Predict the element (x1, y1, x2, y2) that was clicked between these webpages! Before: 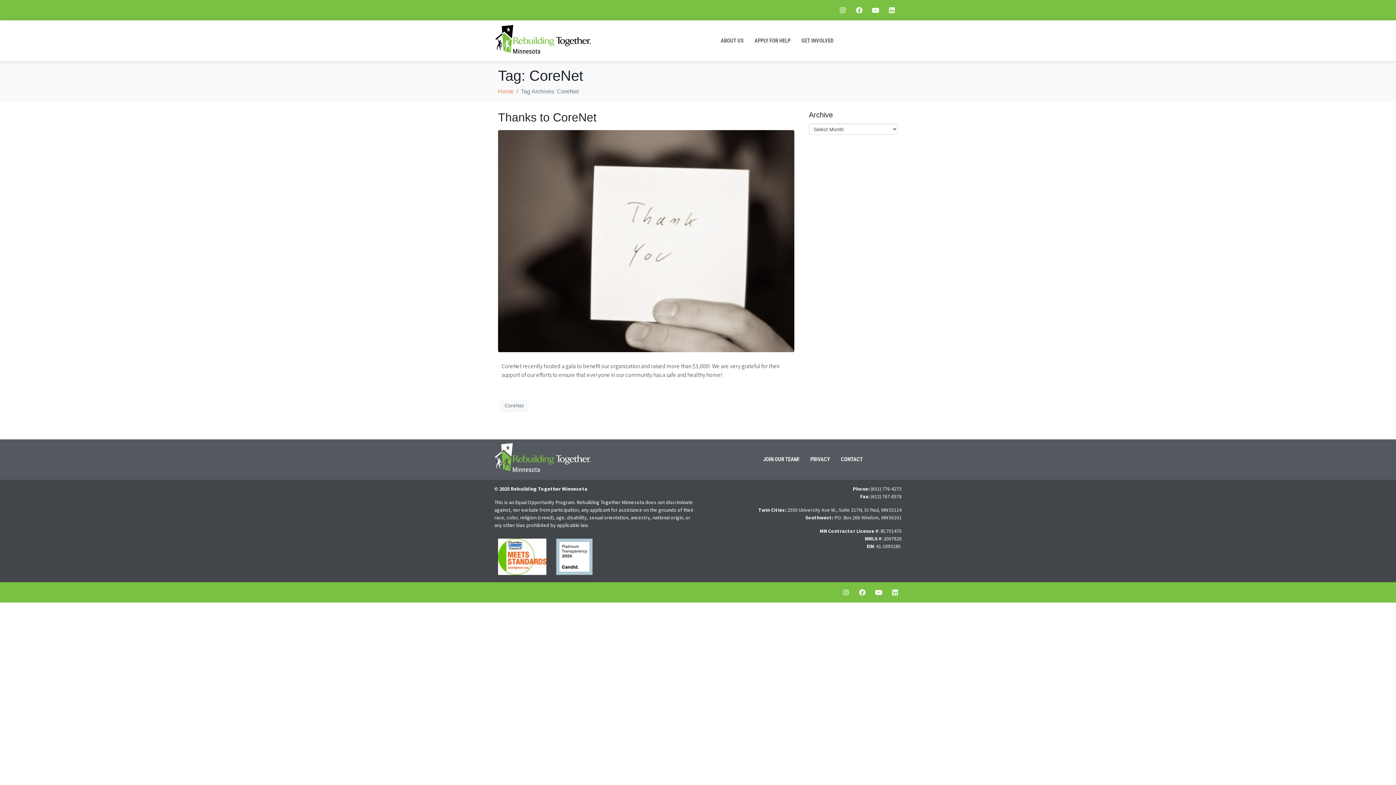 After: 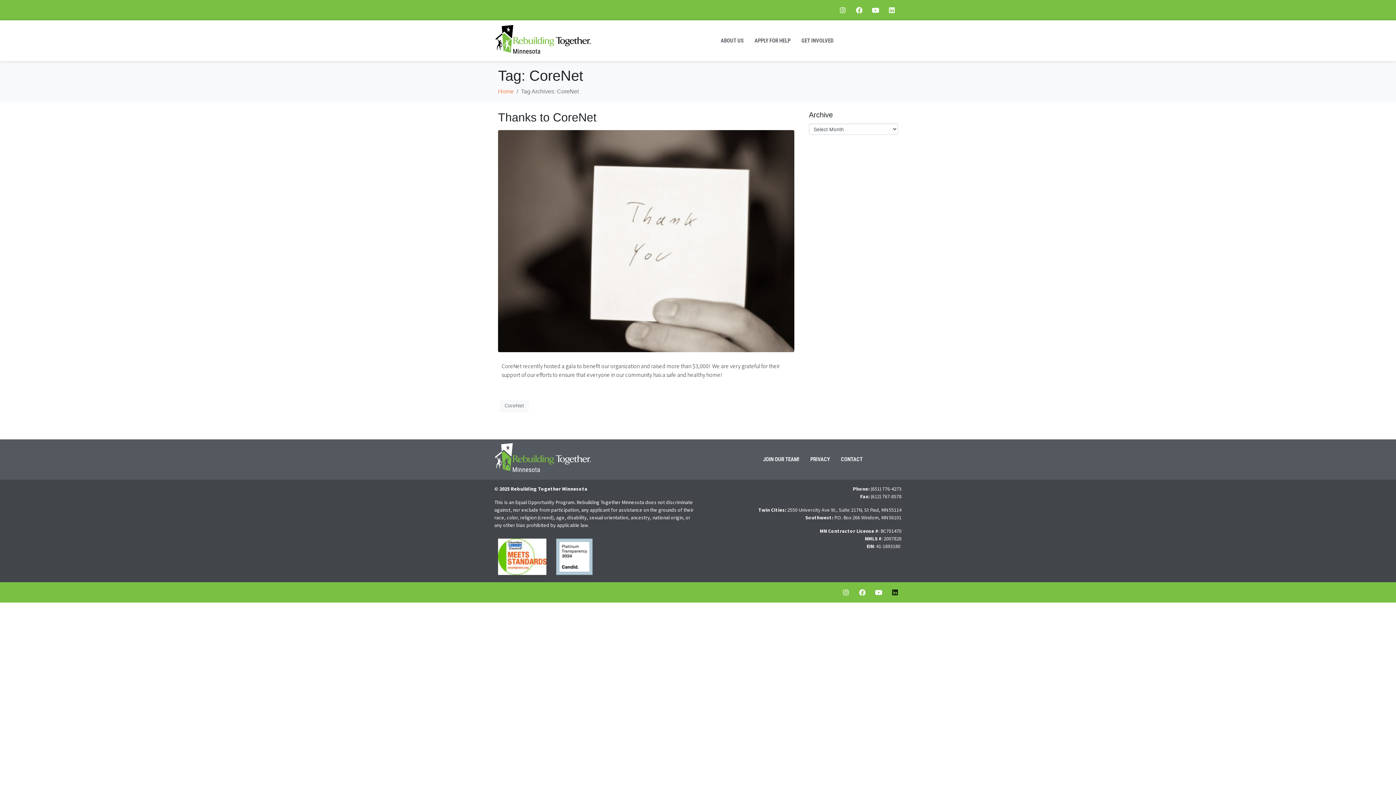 Action: label: Linkedin bbox: (888, 586, 901, 599)